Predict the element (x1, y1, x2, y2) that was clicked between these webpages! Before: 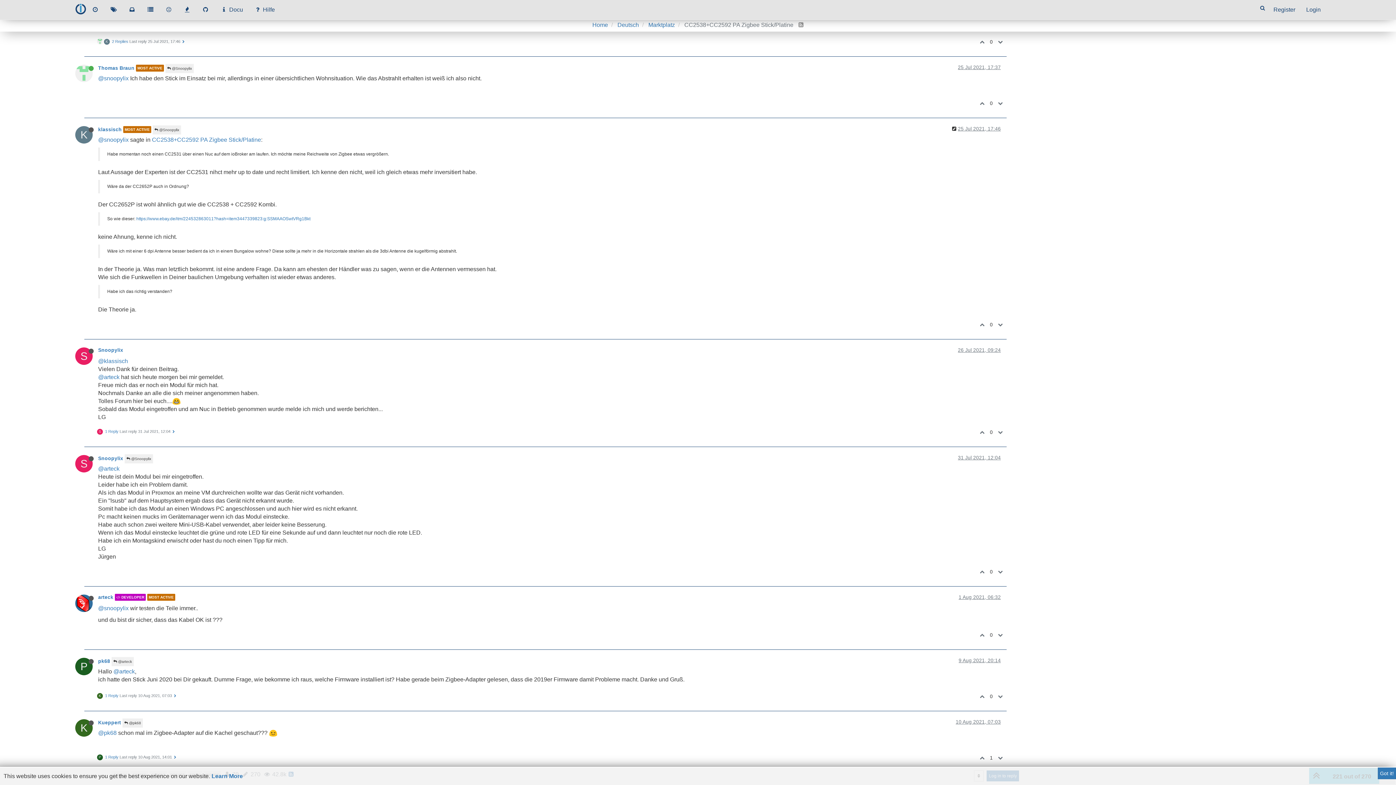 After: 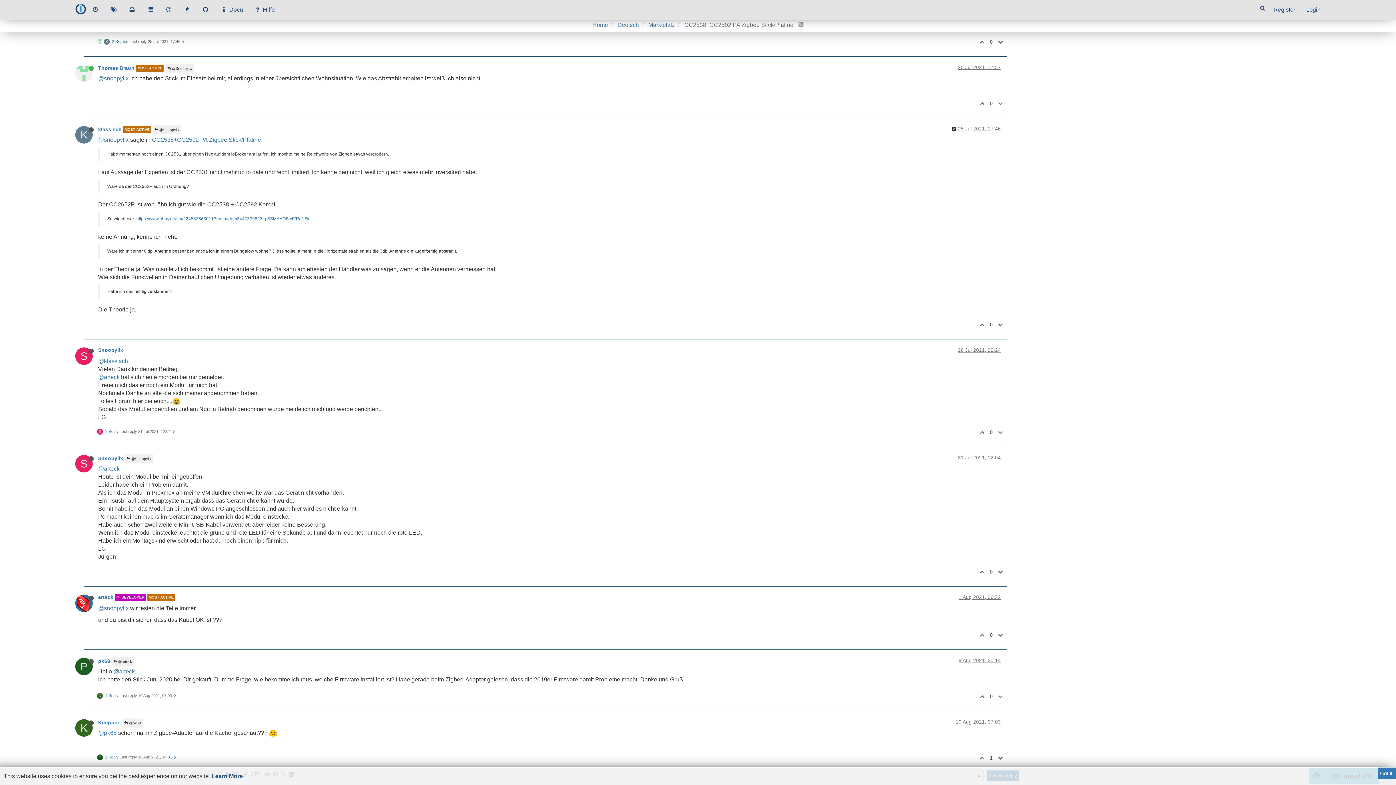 Action: label: Learn More bbox: (211, 773, 242, 779)